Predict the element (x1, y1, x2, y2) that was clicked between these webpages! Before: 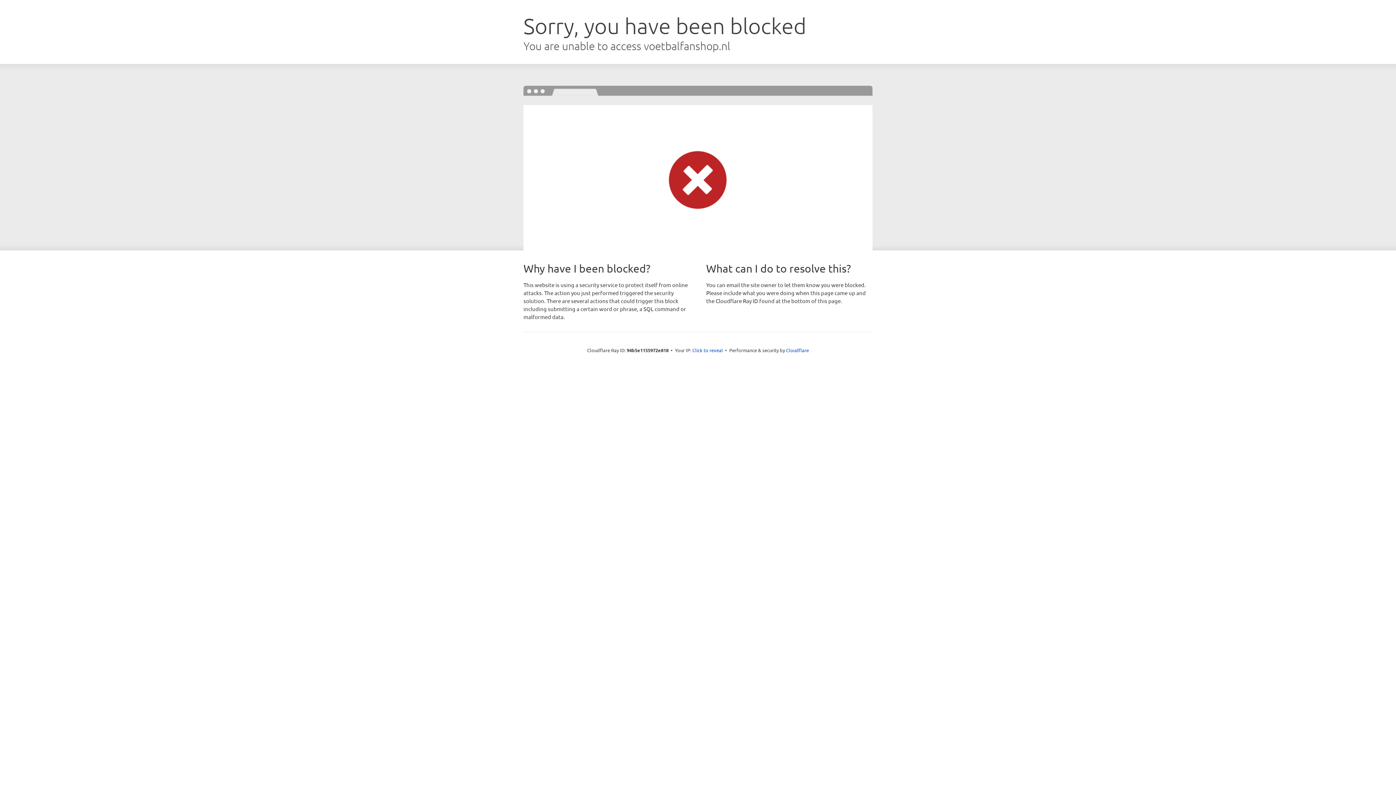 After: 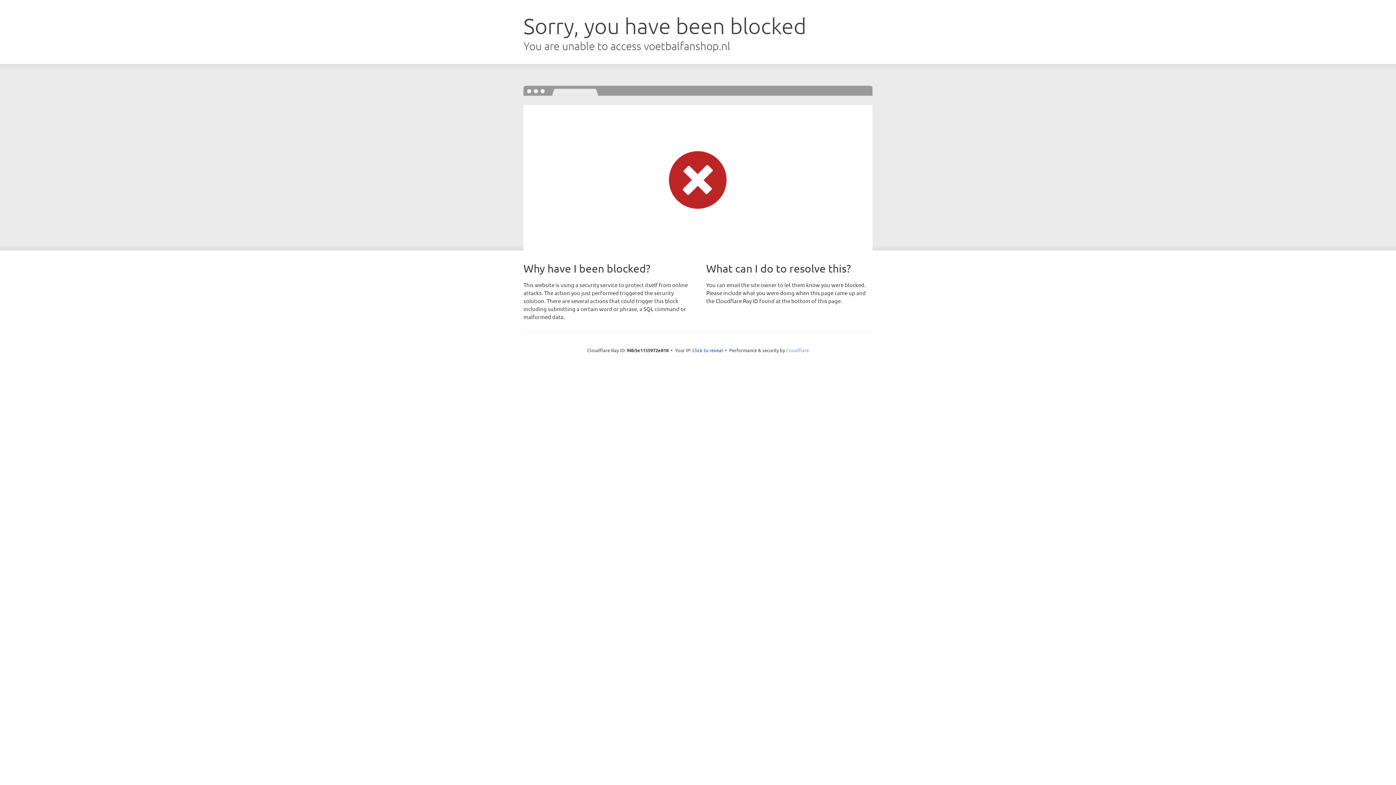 Action: bbox: (786, 347, 809, 353) label: Cloudflare